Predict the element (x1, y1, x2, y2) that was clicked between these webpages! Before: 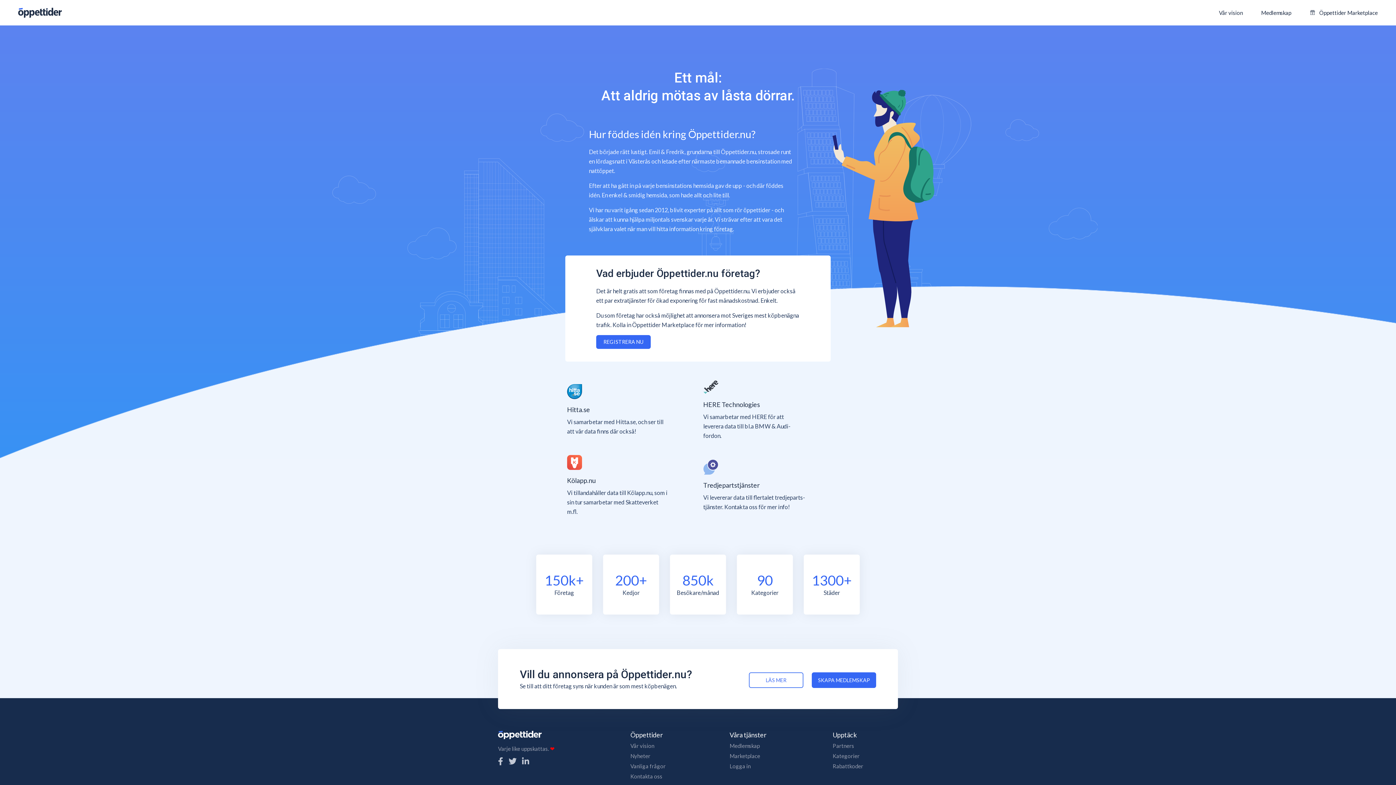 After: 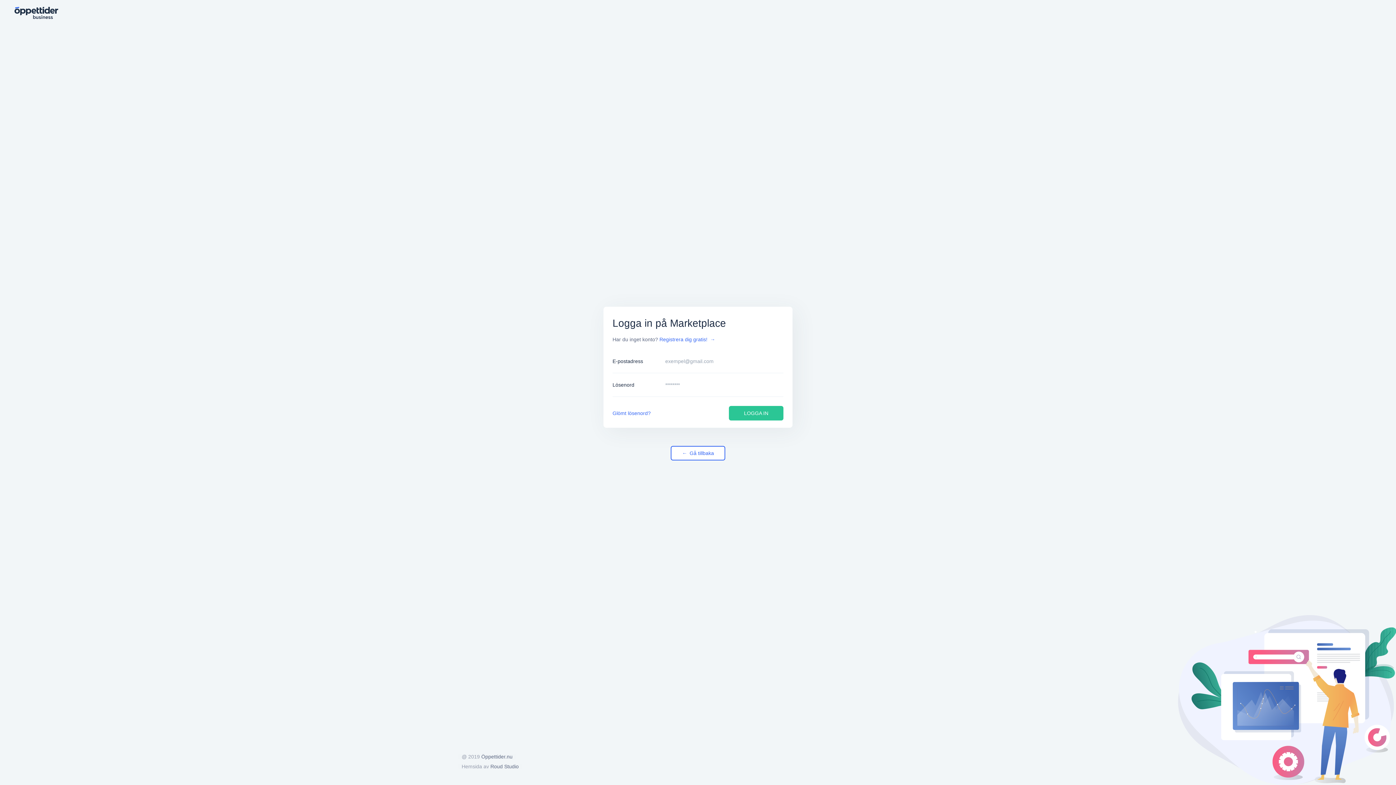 Action: bbox: (729, 763, 750, 769) label: Logga in